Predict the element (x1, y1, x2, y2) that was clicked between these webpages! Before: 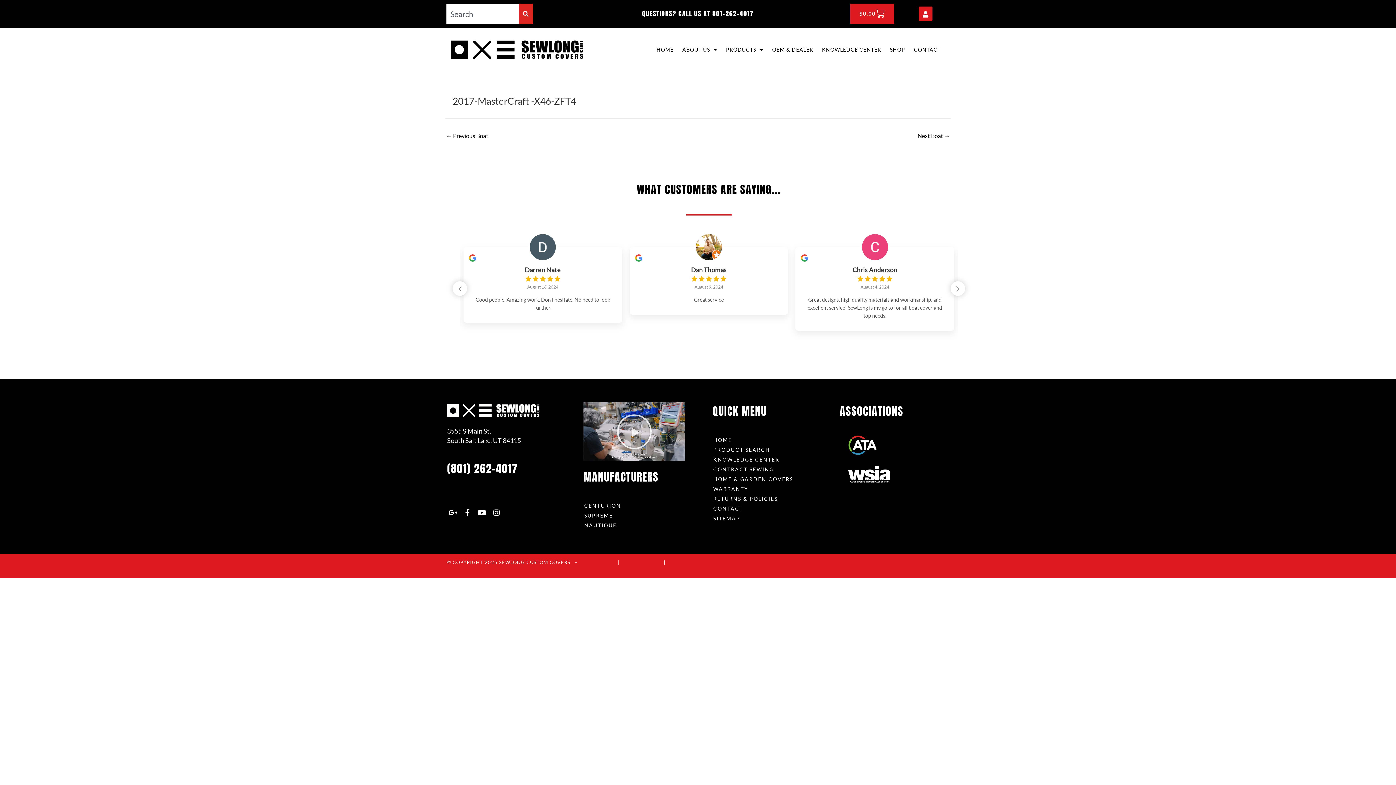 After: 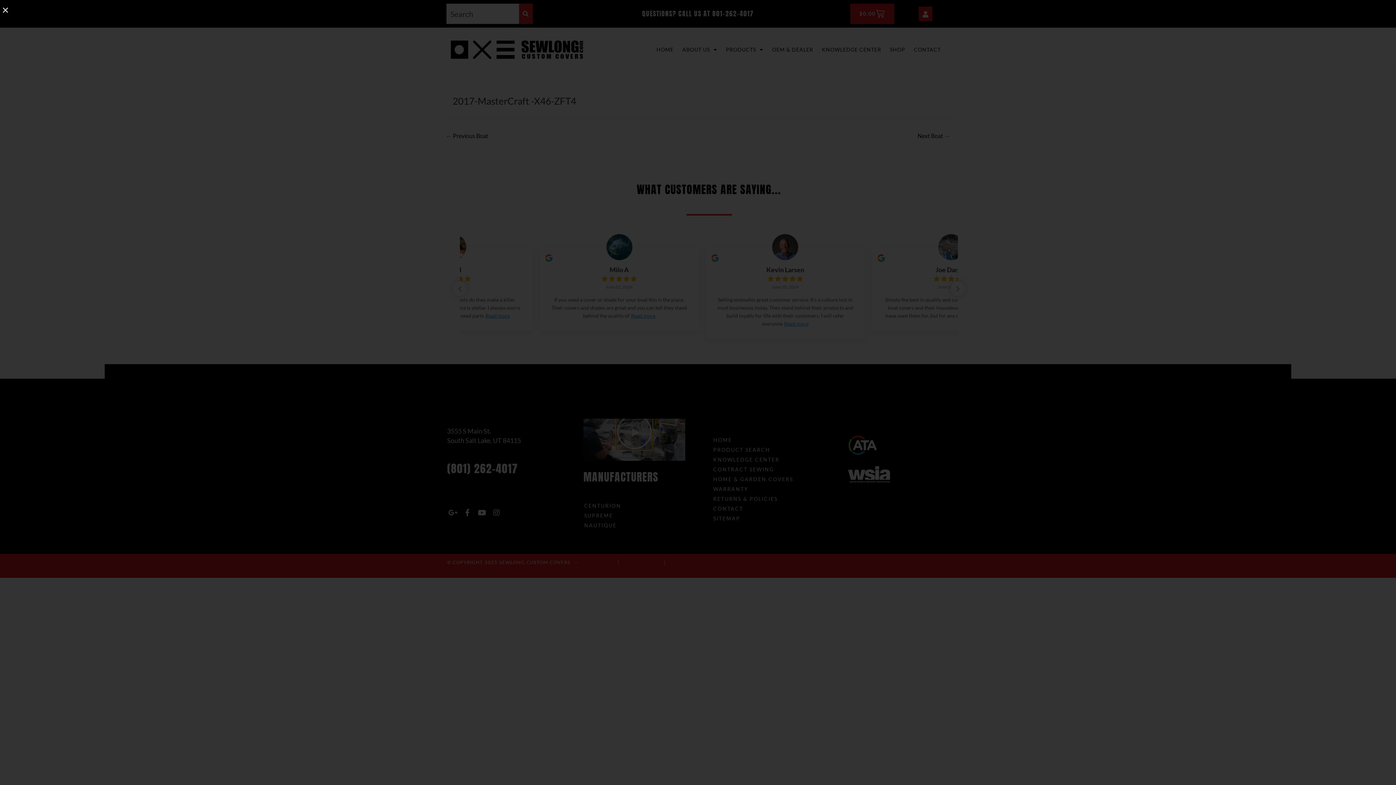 Action: label: Play Video bbox: (616, 413, 652, 450)